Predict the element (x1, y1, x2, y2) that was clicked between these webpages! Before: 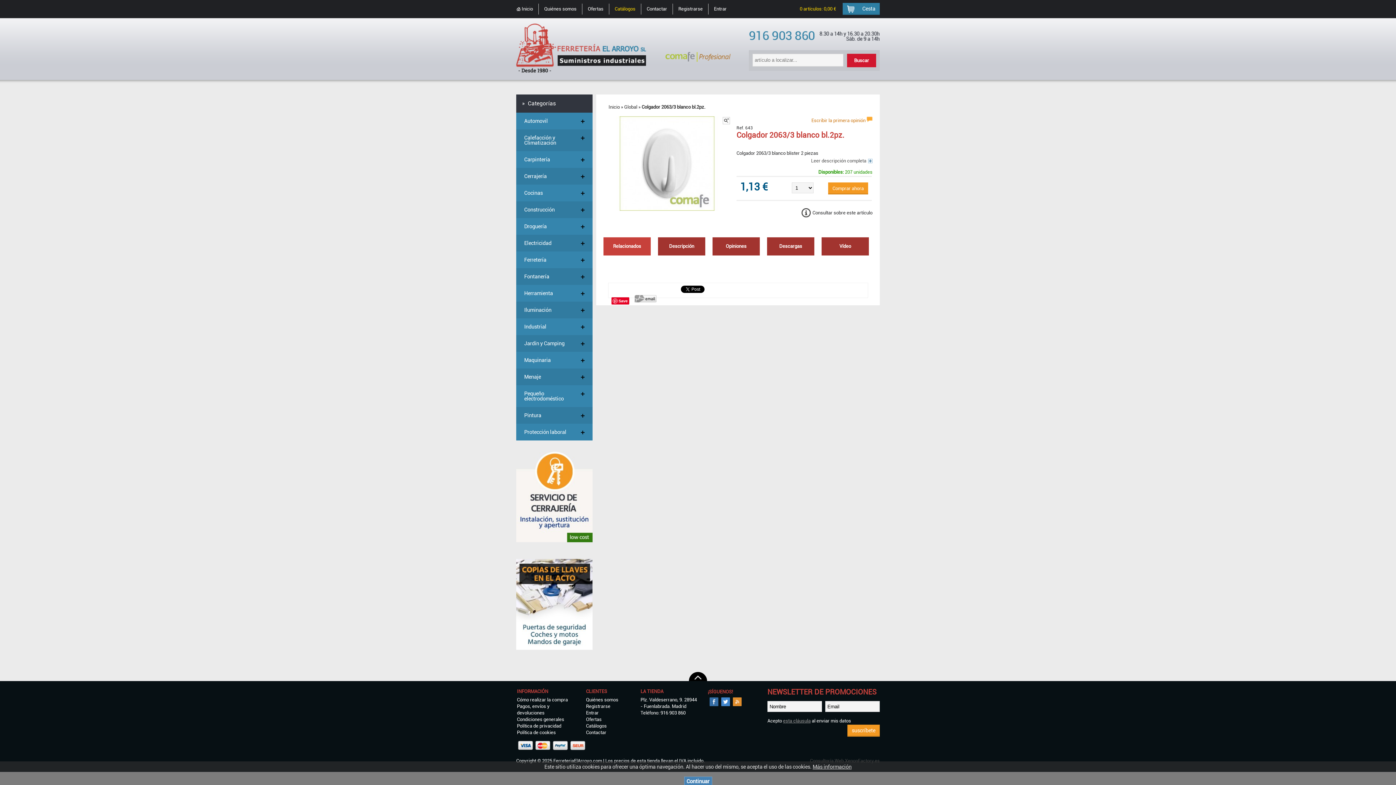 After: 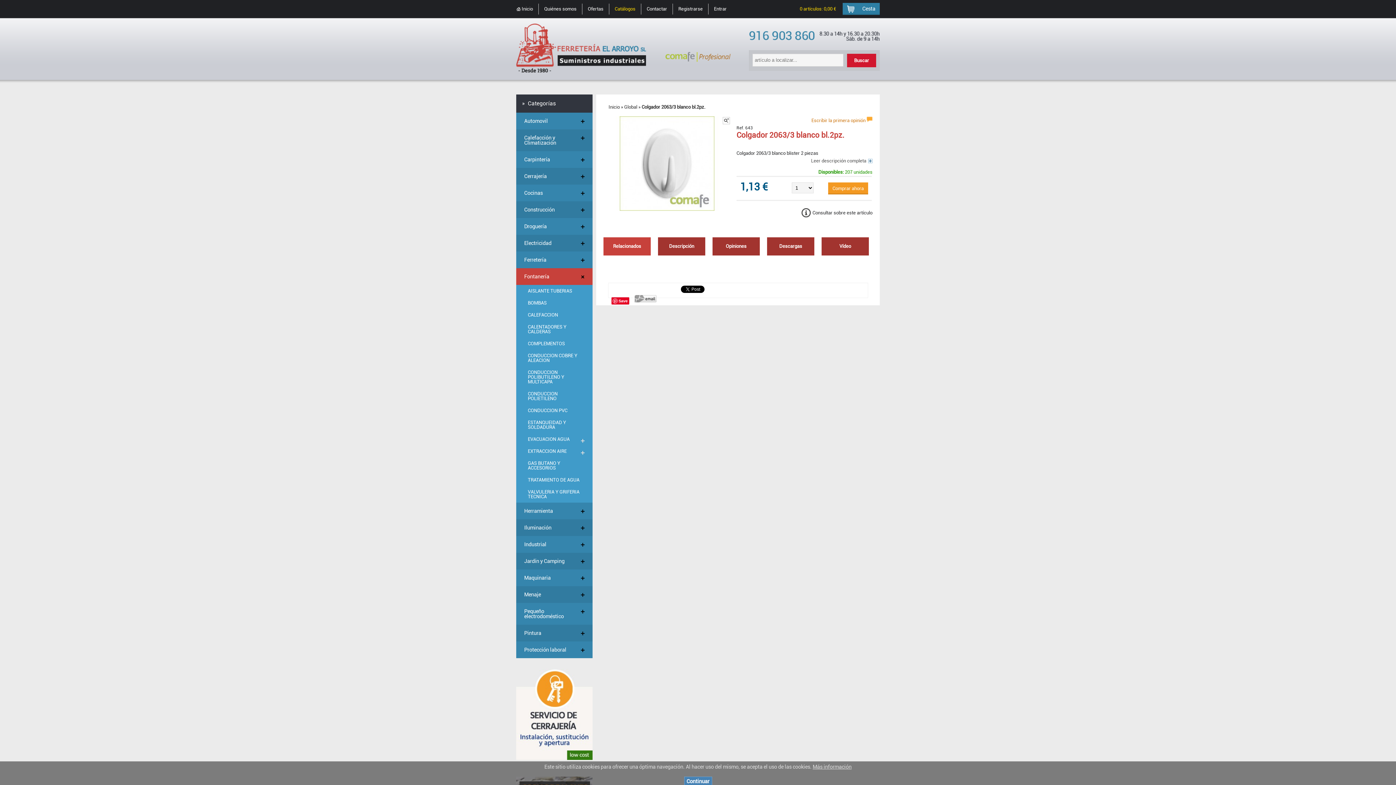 Action: bbox: (516, 268, 592, 285) label: Fontanería